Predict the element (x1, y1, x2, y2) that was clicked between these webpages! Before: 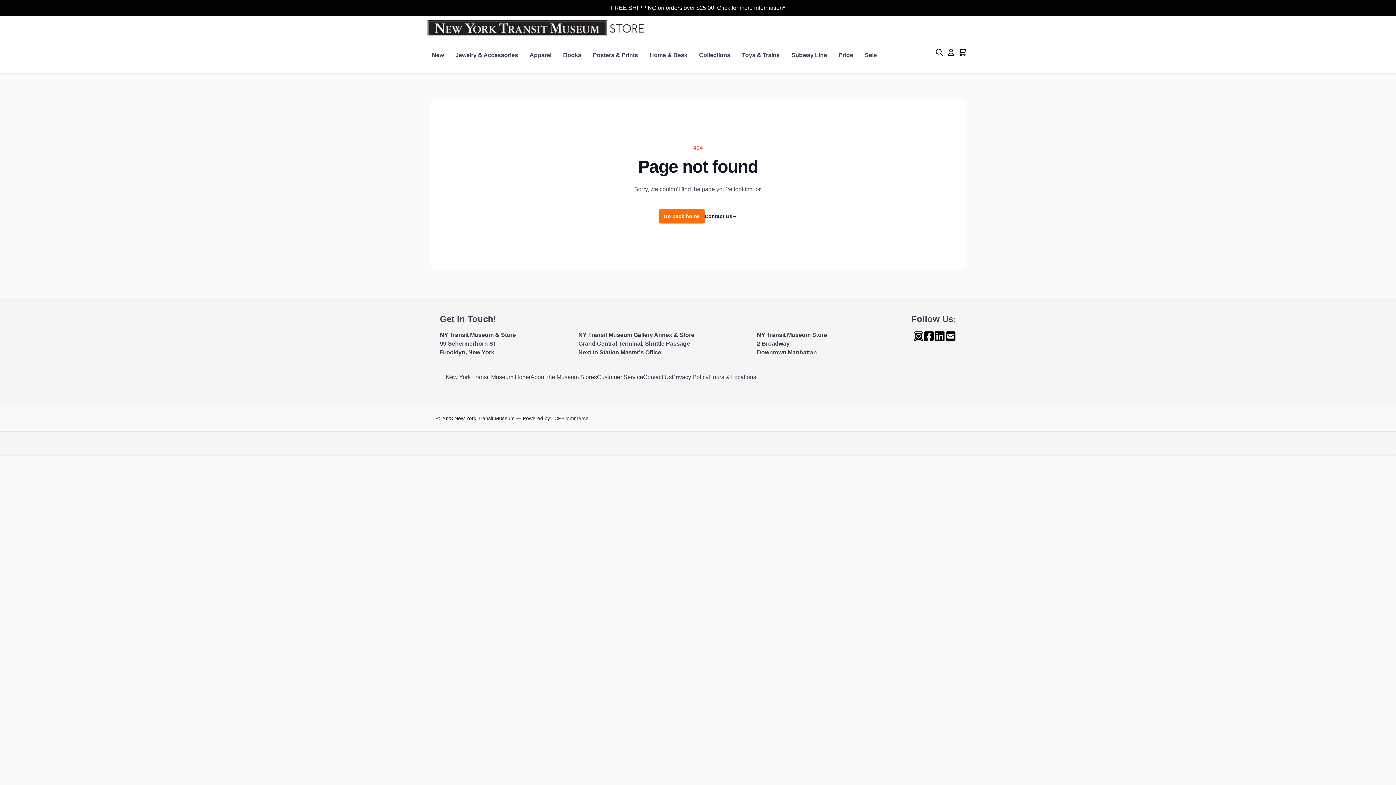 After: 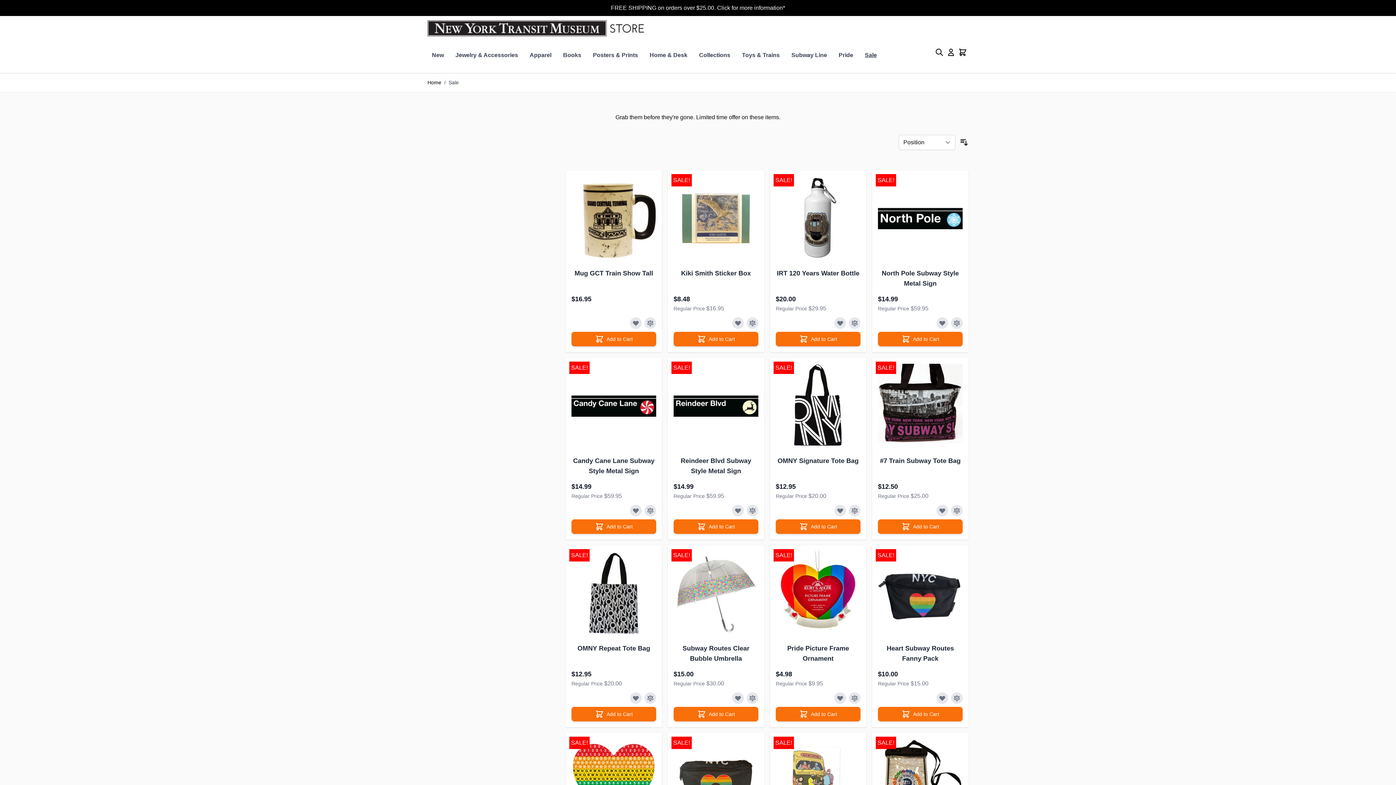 Action: bbox: (865, 46, 877, 64) label: Sale